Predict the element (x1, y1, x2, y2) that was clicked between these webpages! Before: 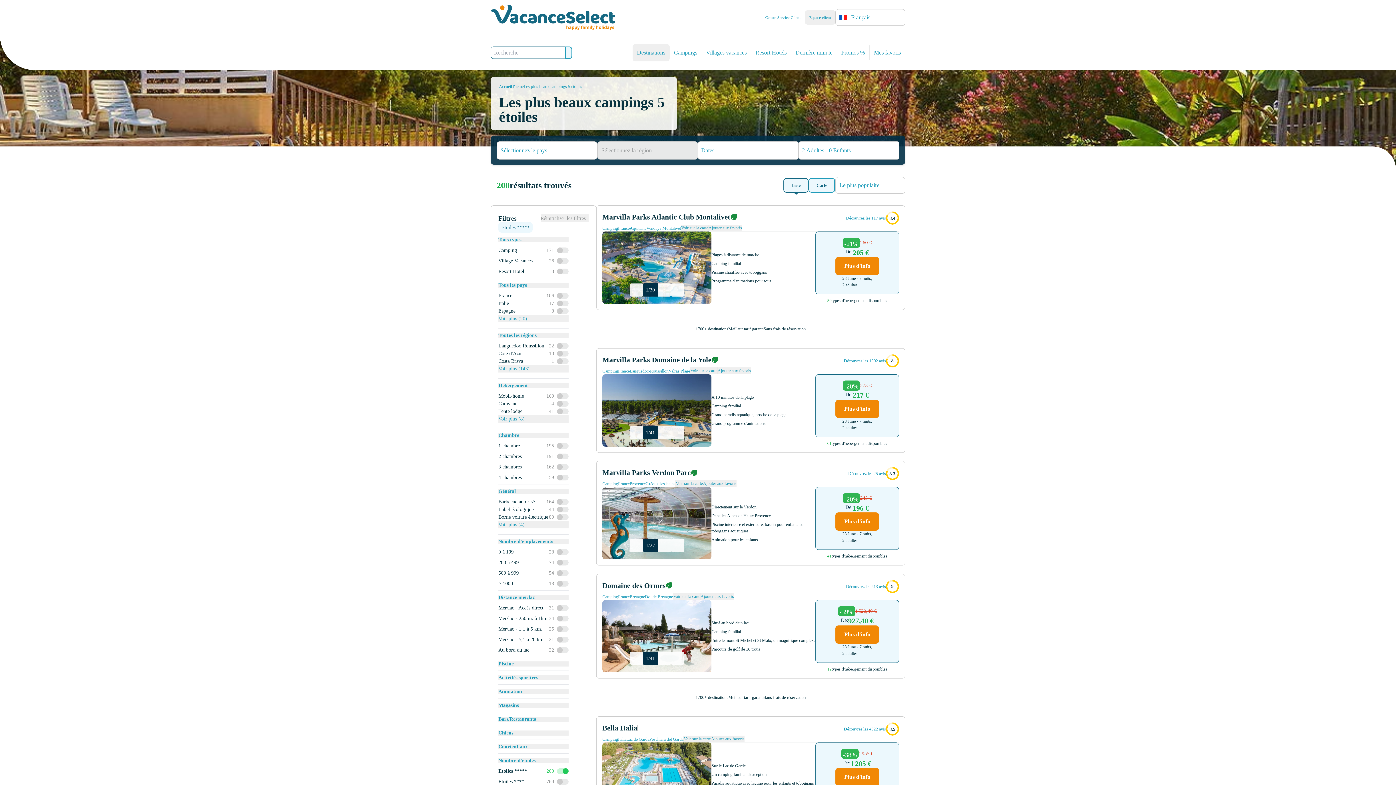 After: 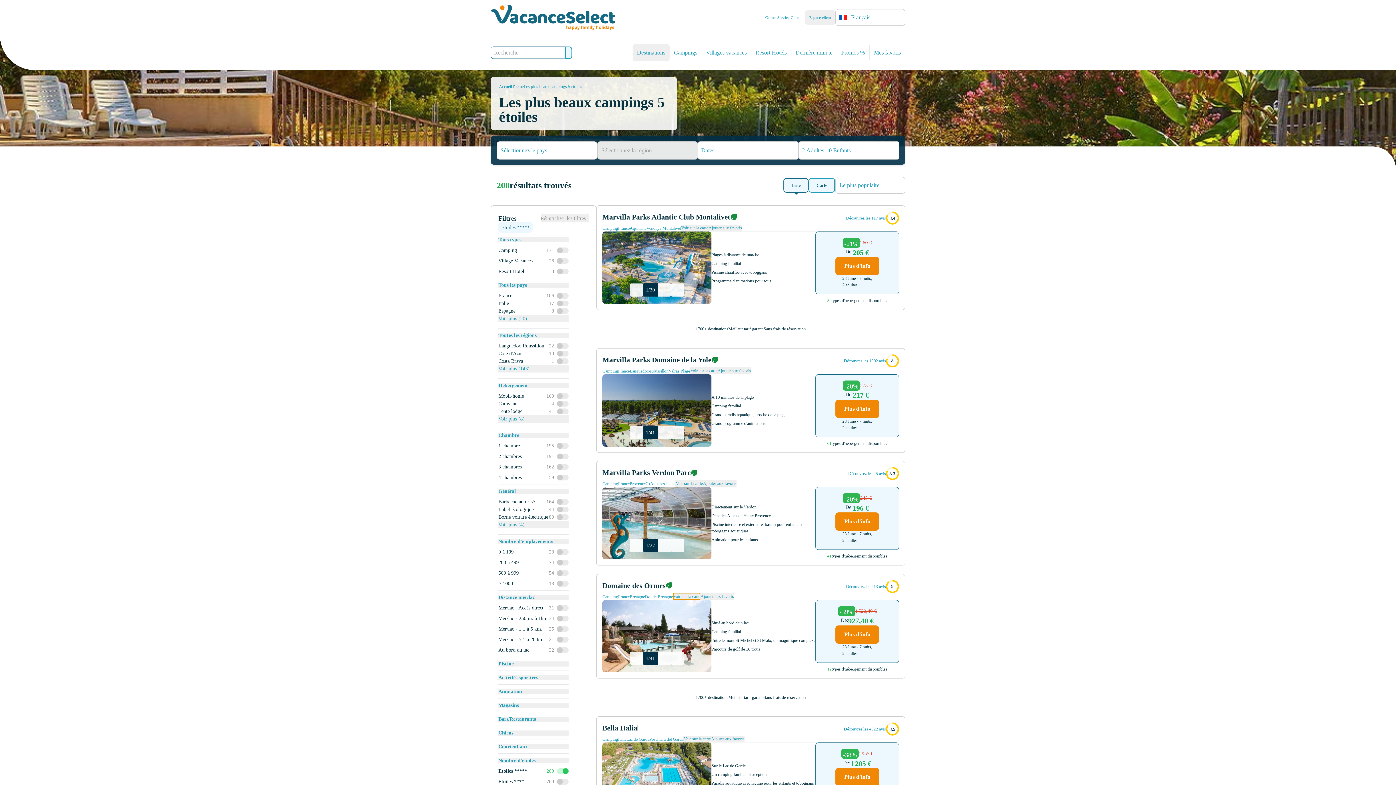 Action: bbox: (673, 593, 700, 599) label: Voir sur la carte